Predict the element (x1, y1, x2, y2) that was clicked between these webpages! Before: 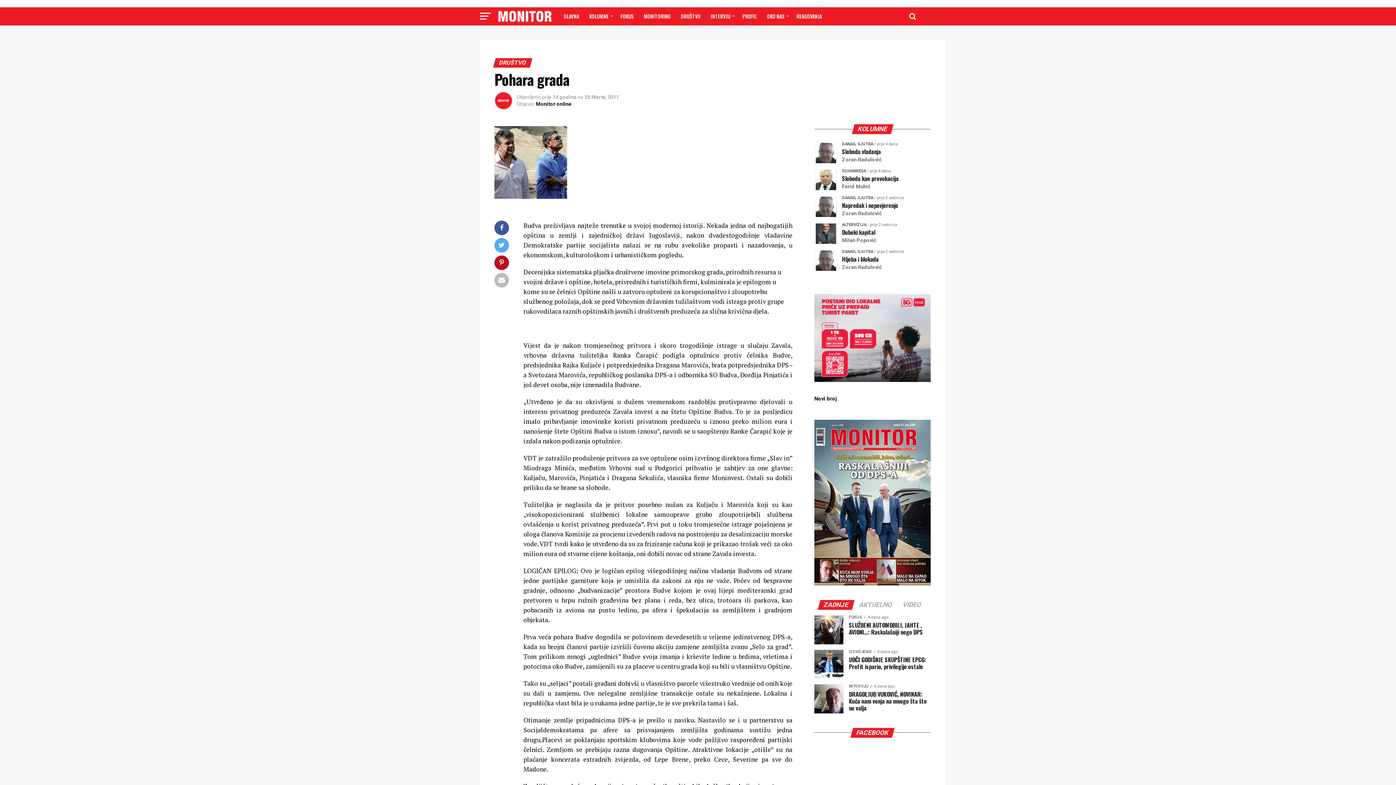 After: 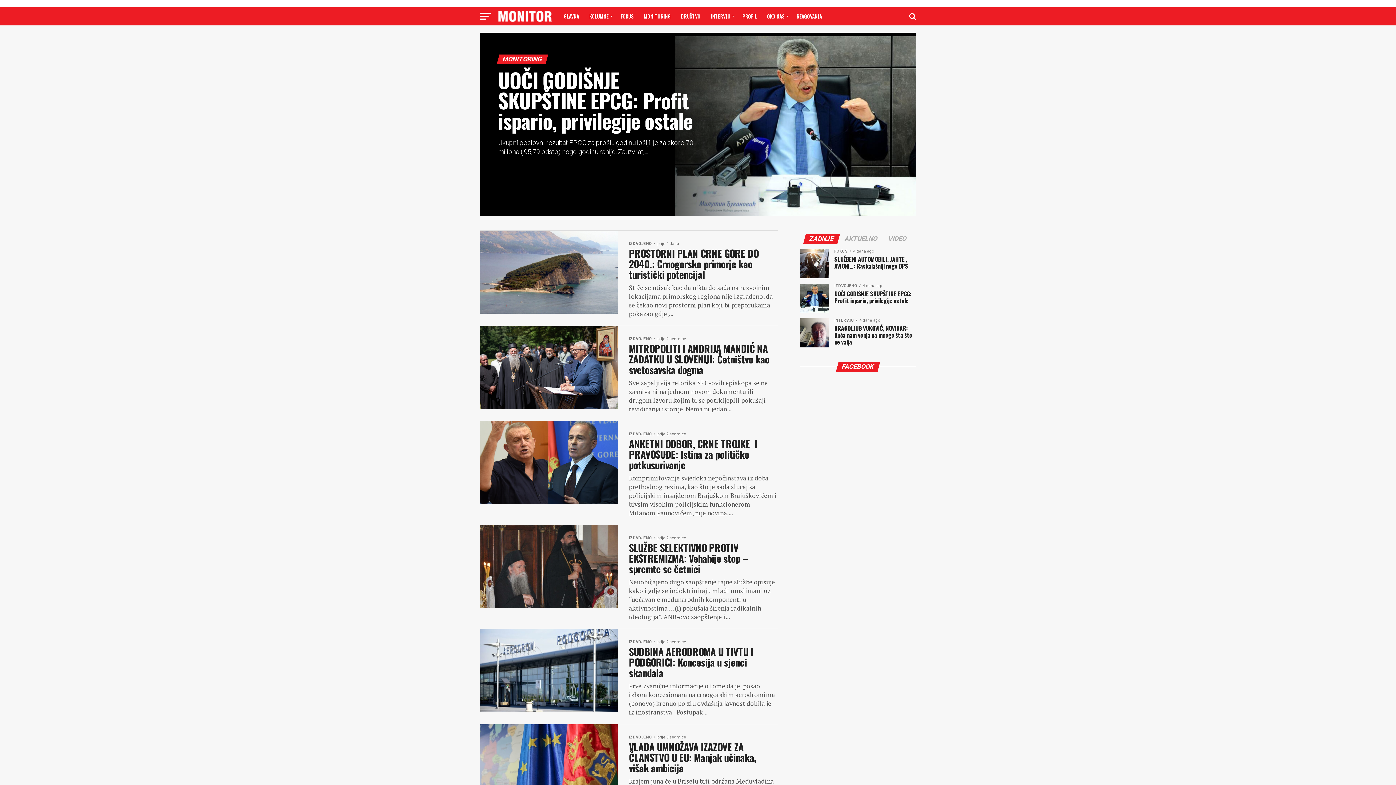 Action: label: MONITORING bbox: (639, 7, 675, 25)